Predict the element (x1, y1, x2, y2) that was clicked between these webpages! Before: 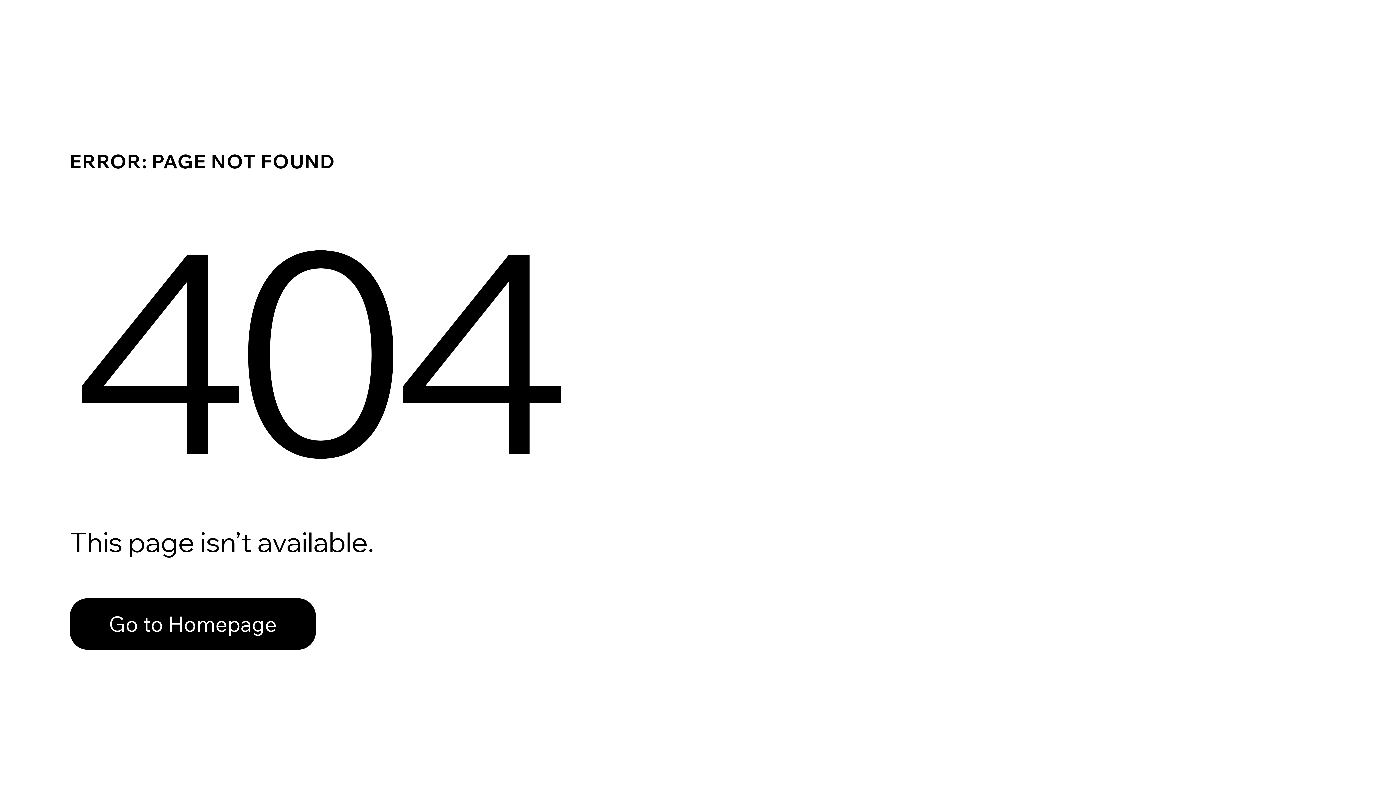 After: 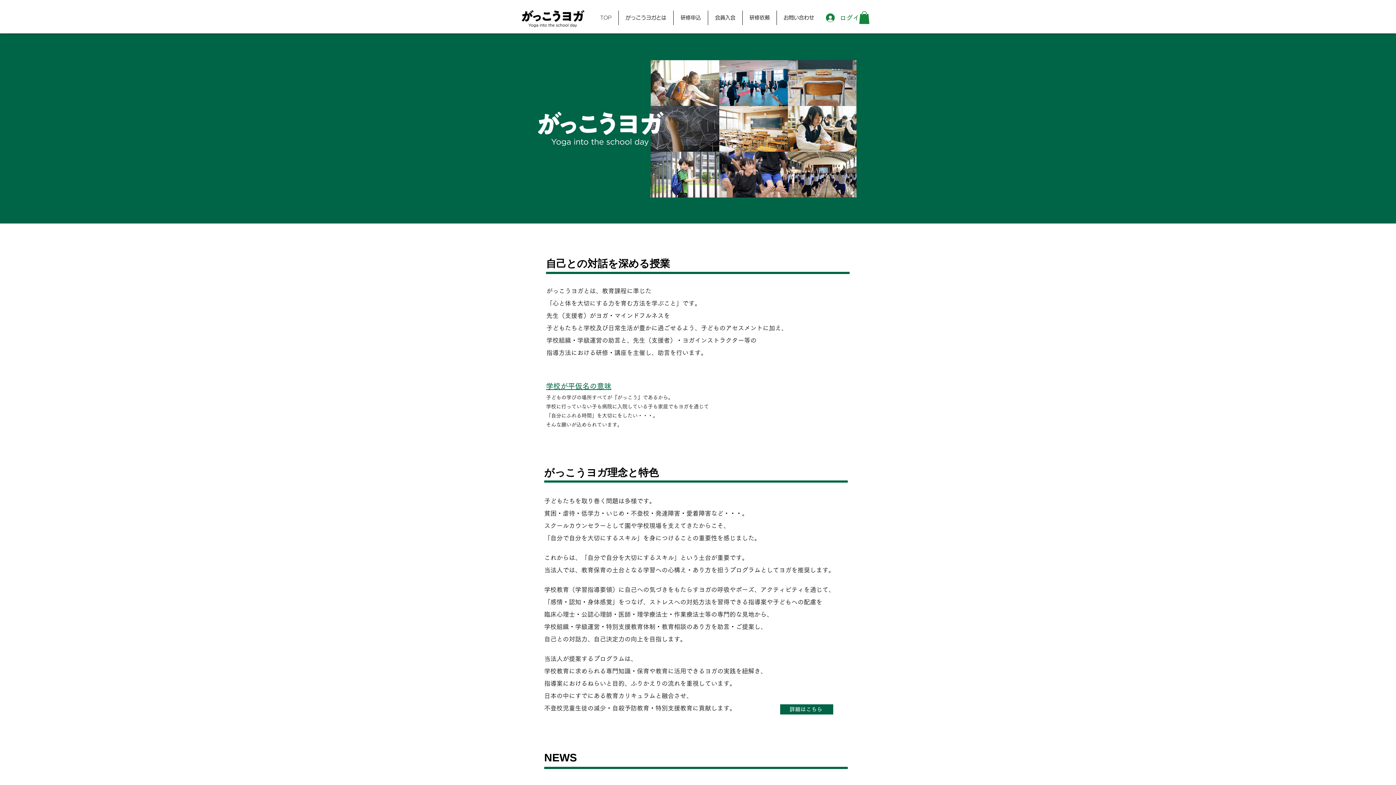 Action: label: Go to Homepage bbox: (69, 598, 316, 650)